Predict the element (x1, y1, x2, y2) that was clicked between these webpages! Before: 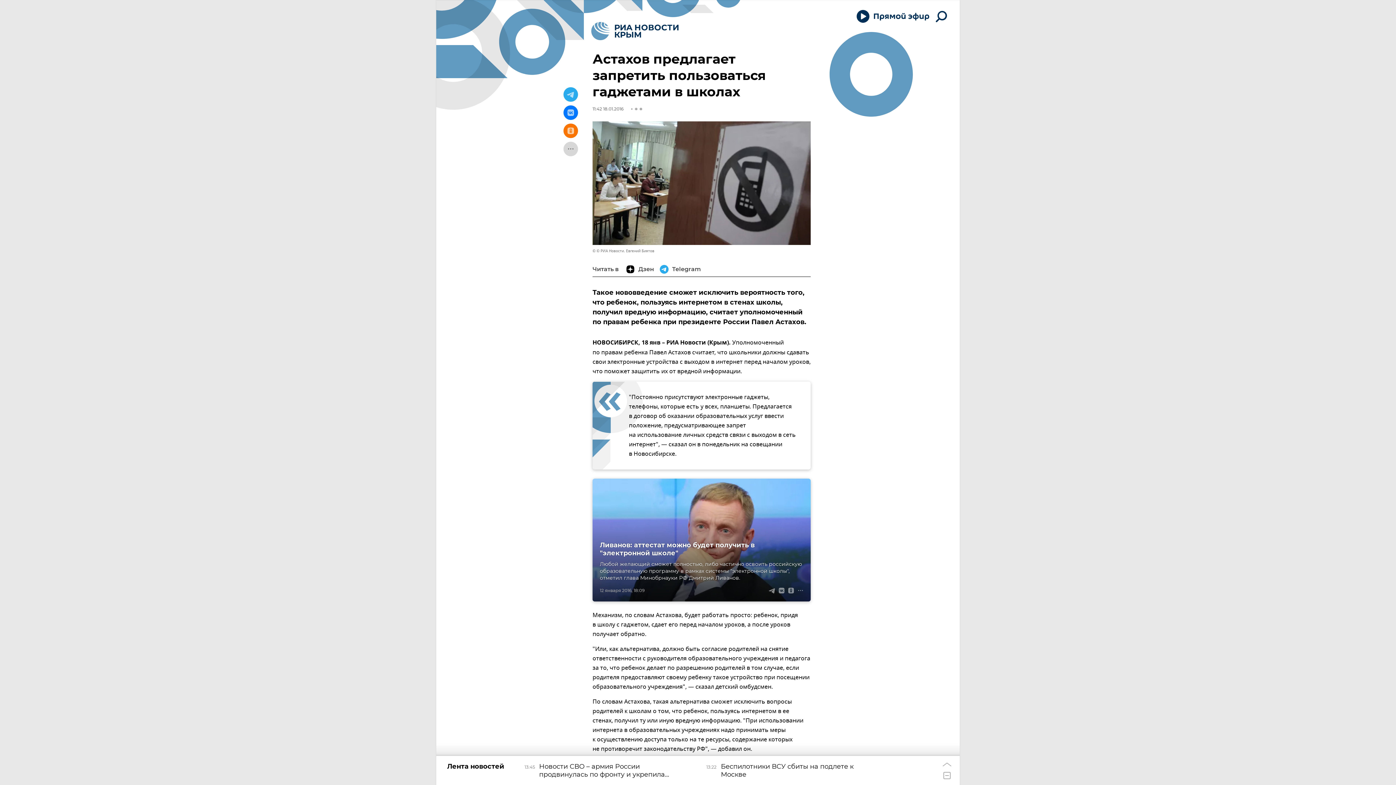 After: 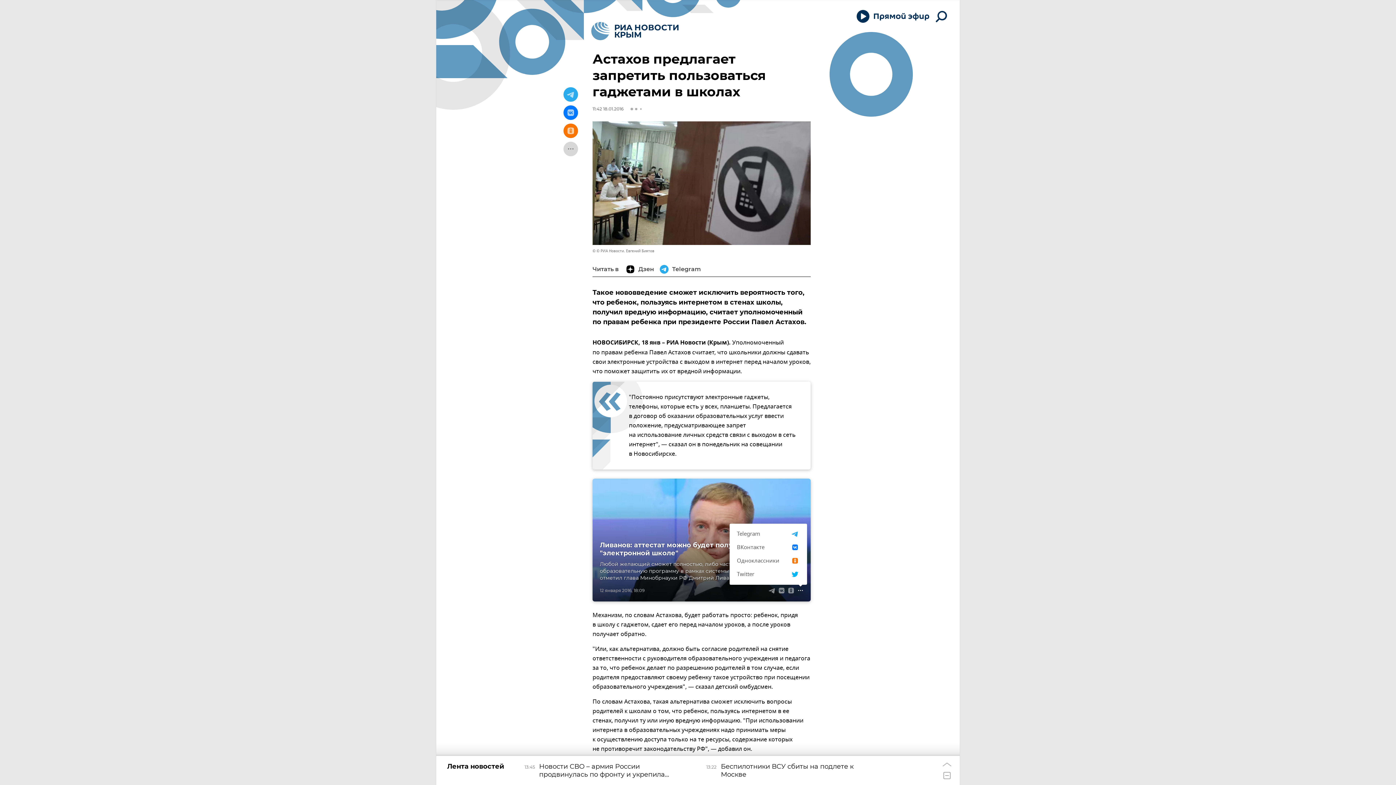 Action: bbox: (796, 586, 805, 595)